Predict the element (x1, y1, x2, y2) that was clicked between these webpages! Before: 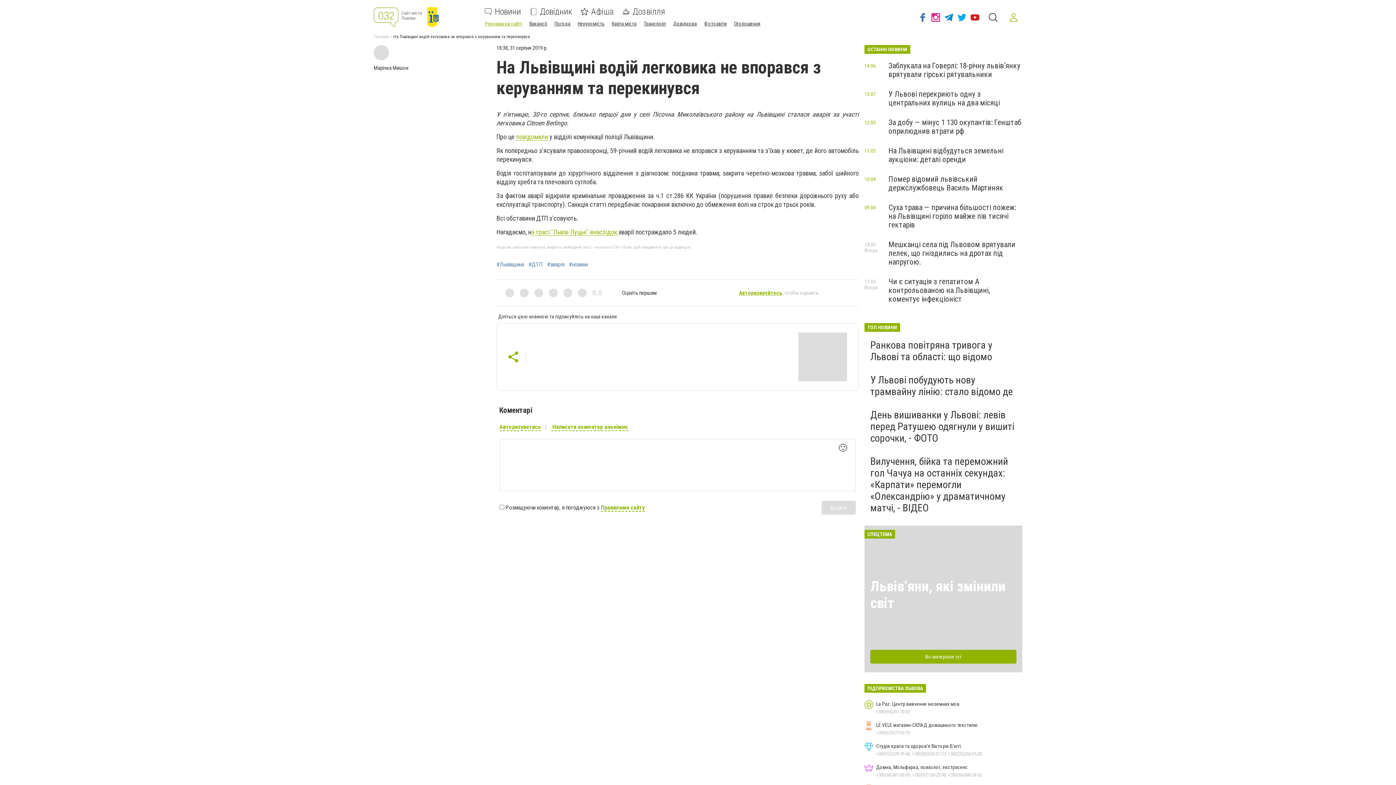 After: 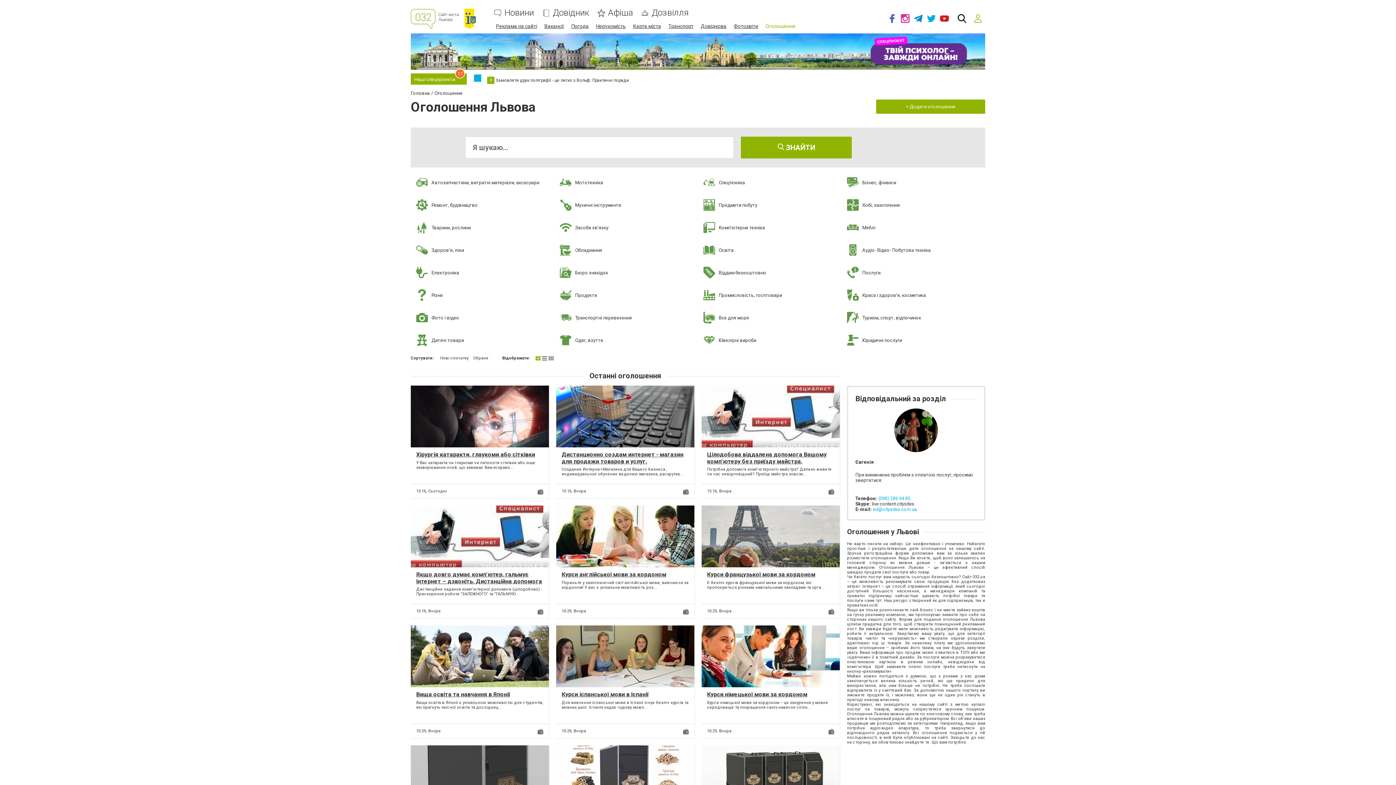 Action: bbox: (734, 20, 760, 26) label: Оголошення